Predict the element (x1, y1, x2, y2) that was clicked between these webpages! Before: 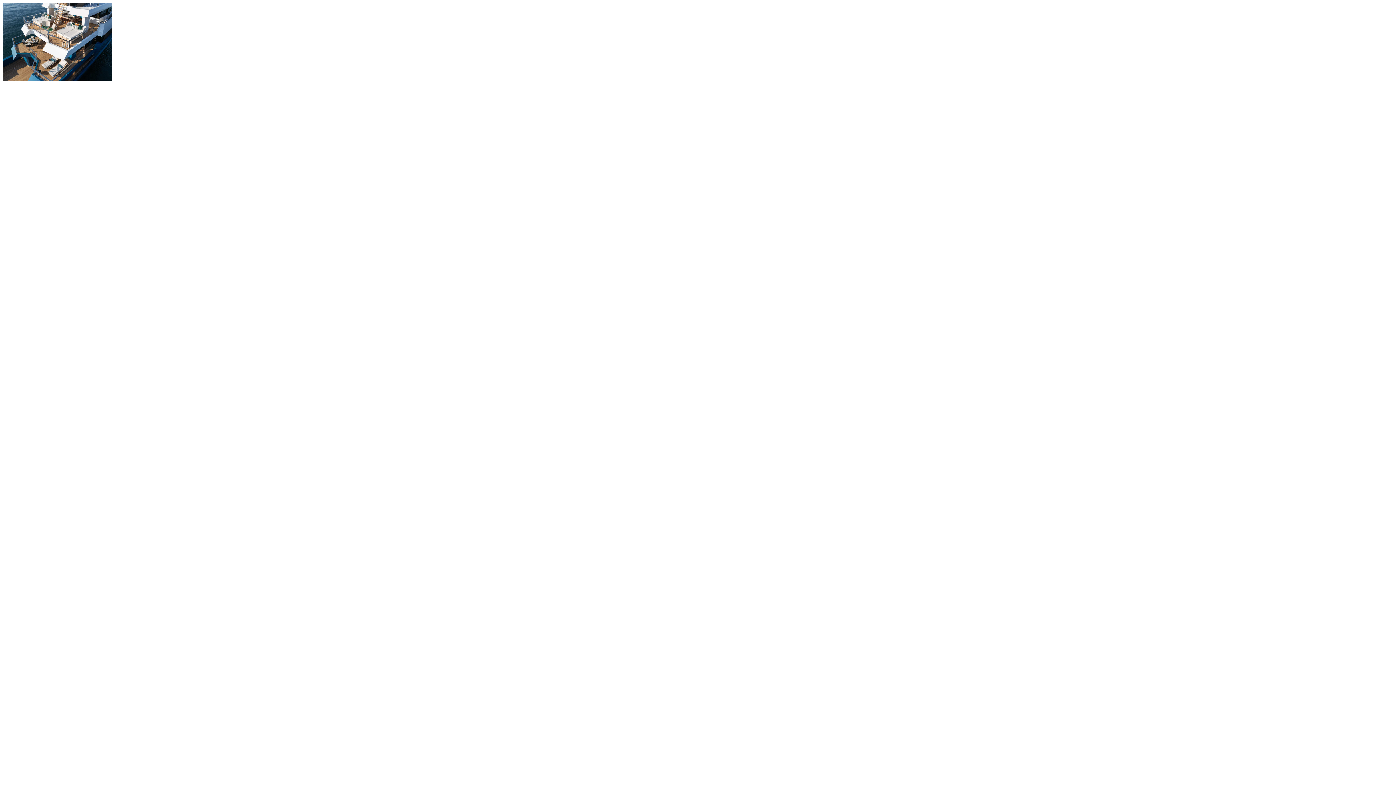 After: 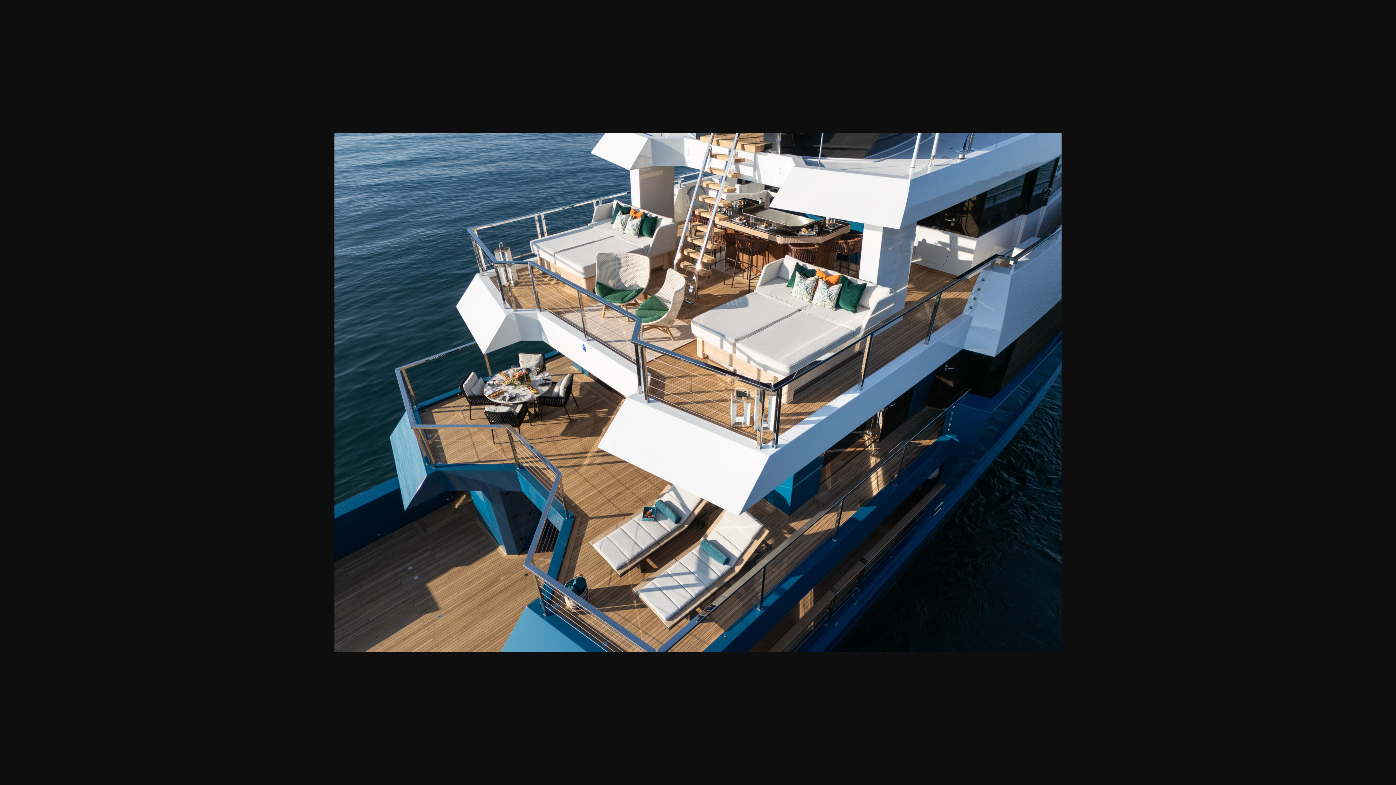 Action: bbox: (2, 76, 112, 82)